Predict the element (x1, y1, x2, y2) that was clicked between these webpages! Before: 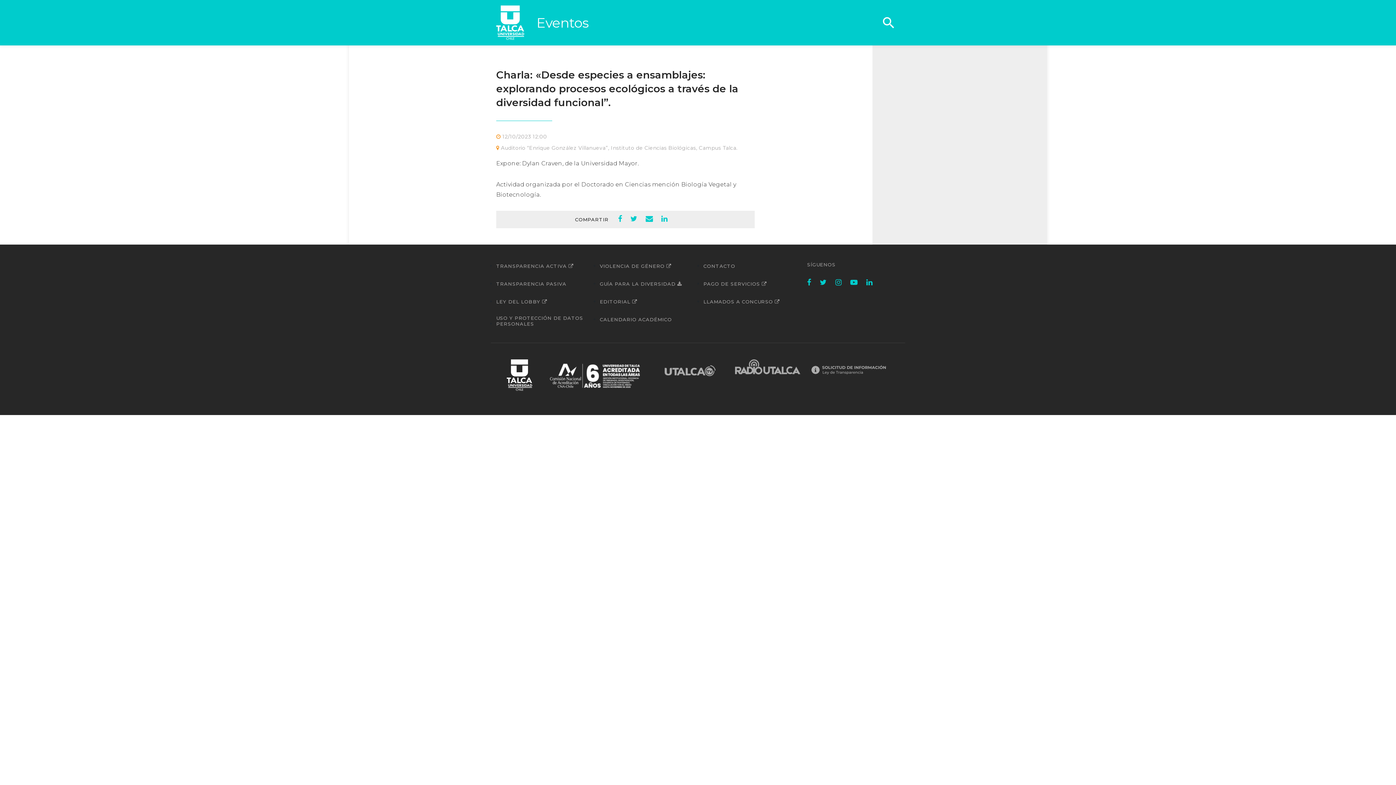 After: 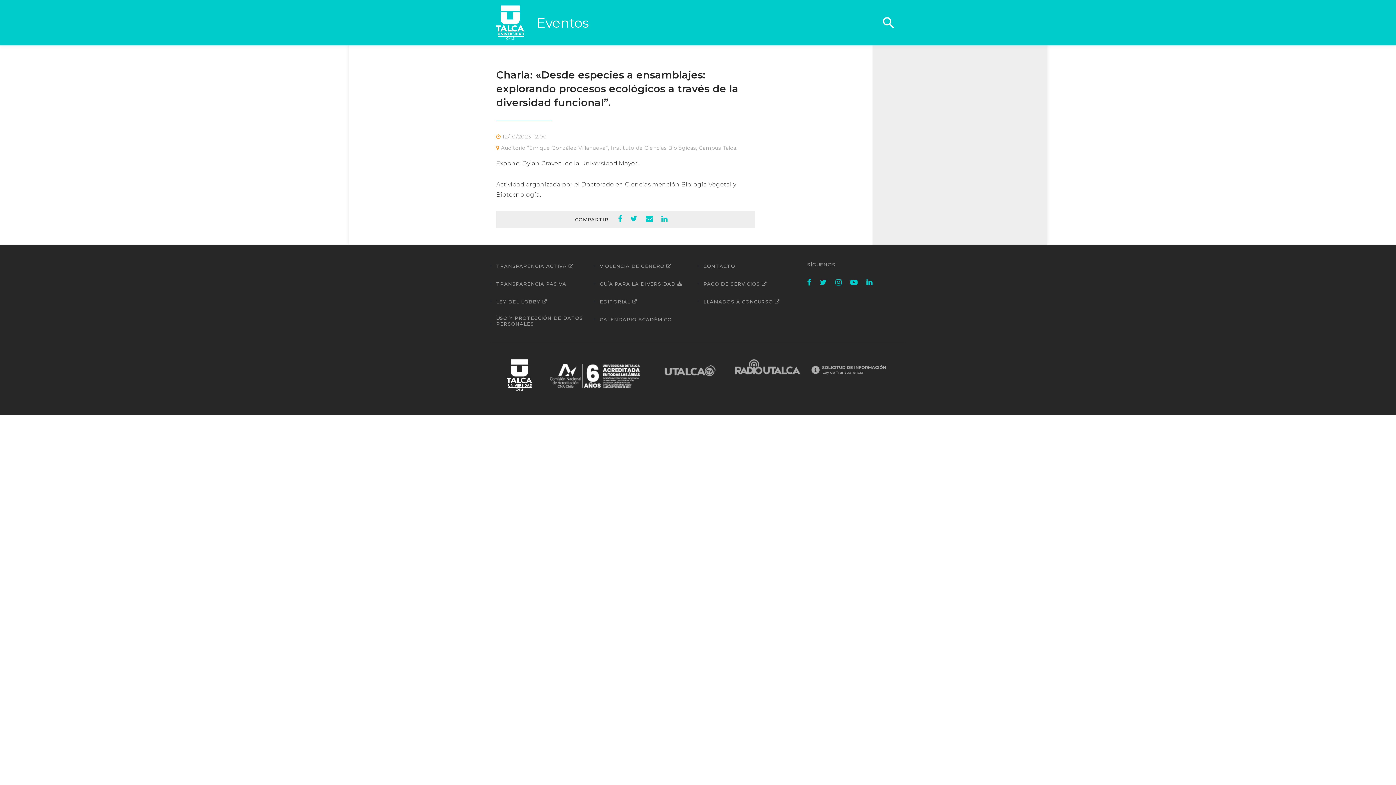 Action: bbox: (640, 369, 724, 376)